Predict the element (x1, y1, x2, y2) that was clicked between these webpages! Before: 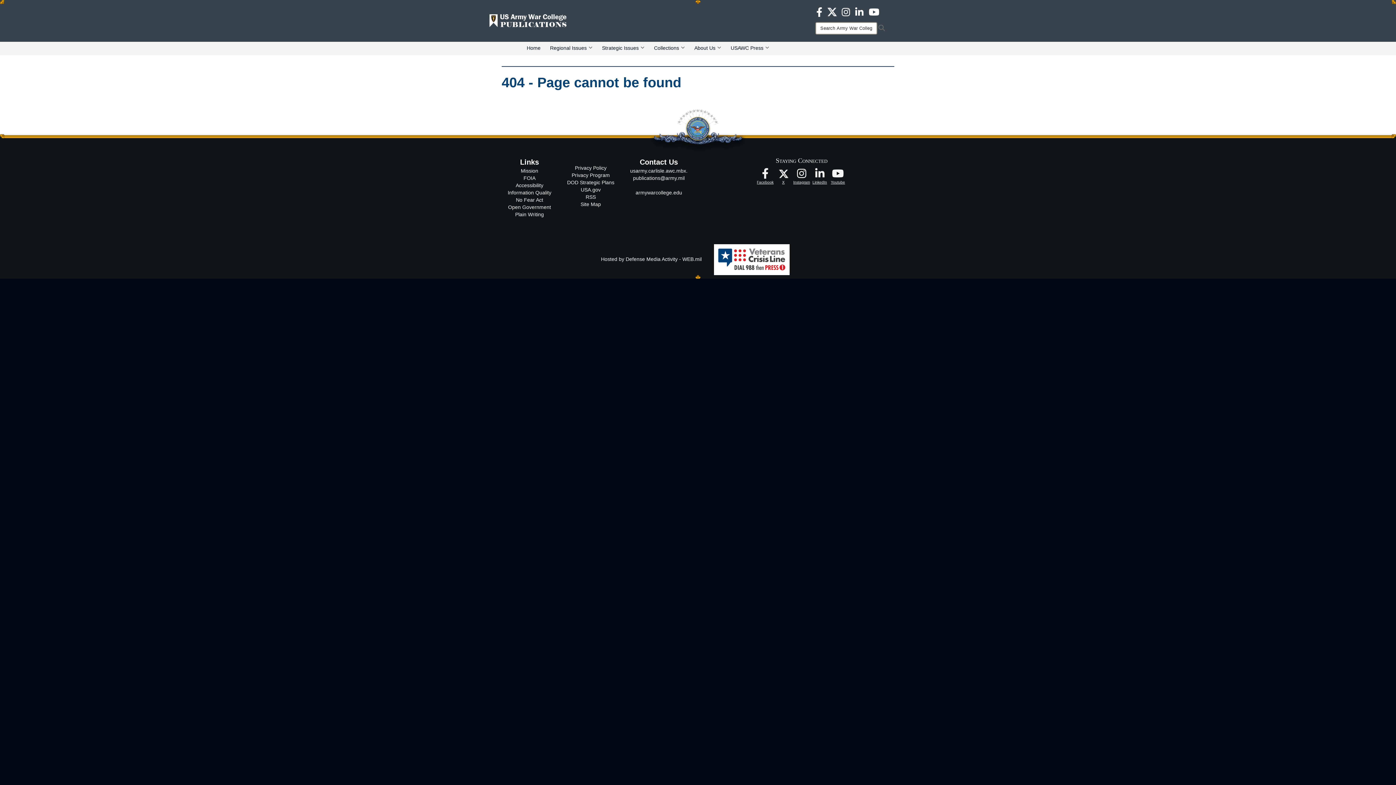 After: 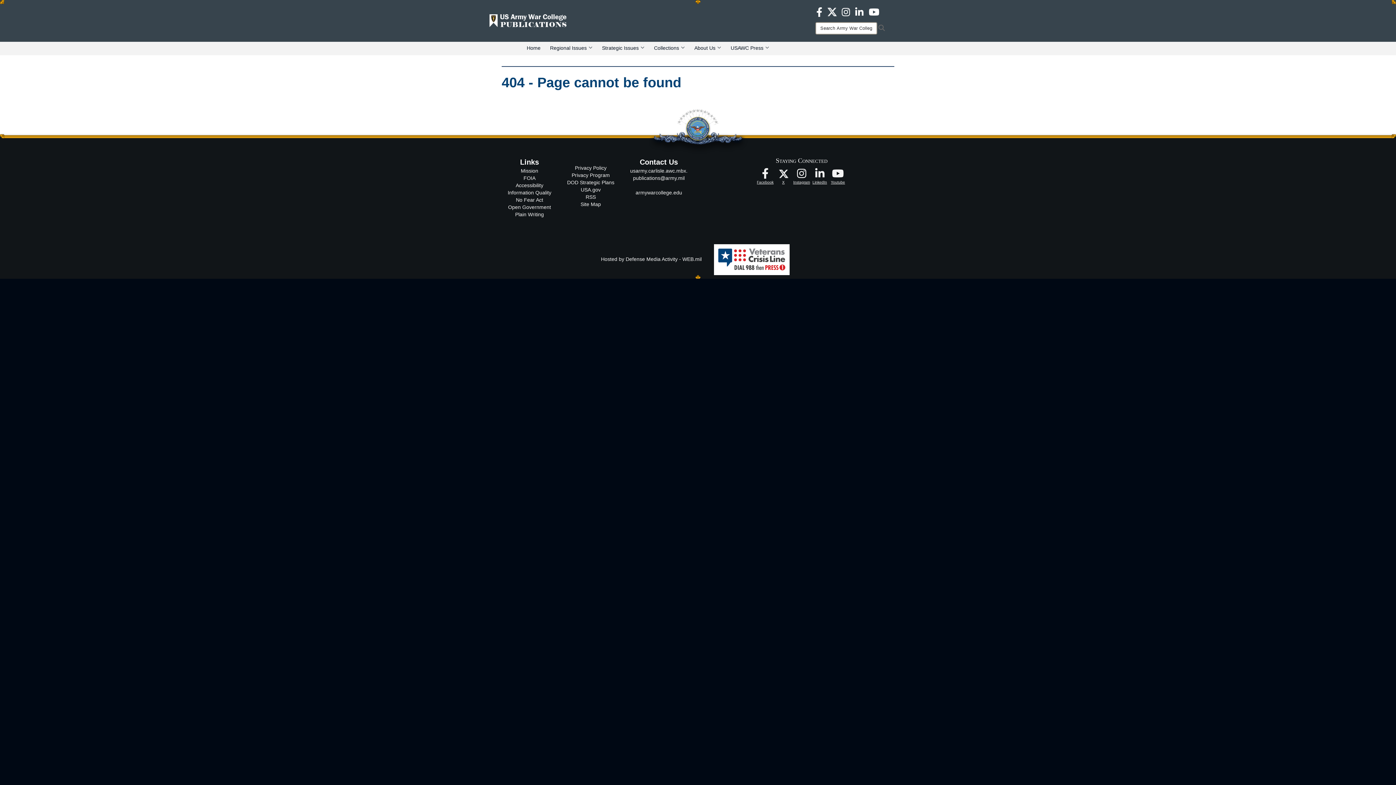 Action: bbox: (523, 175, 535, 181) label: FOIA